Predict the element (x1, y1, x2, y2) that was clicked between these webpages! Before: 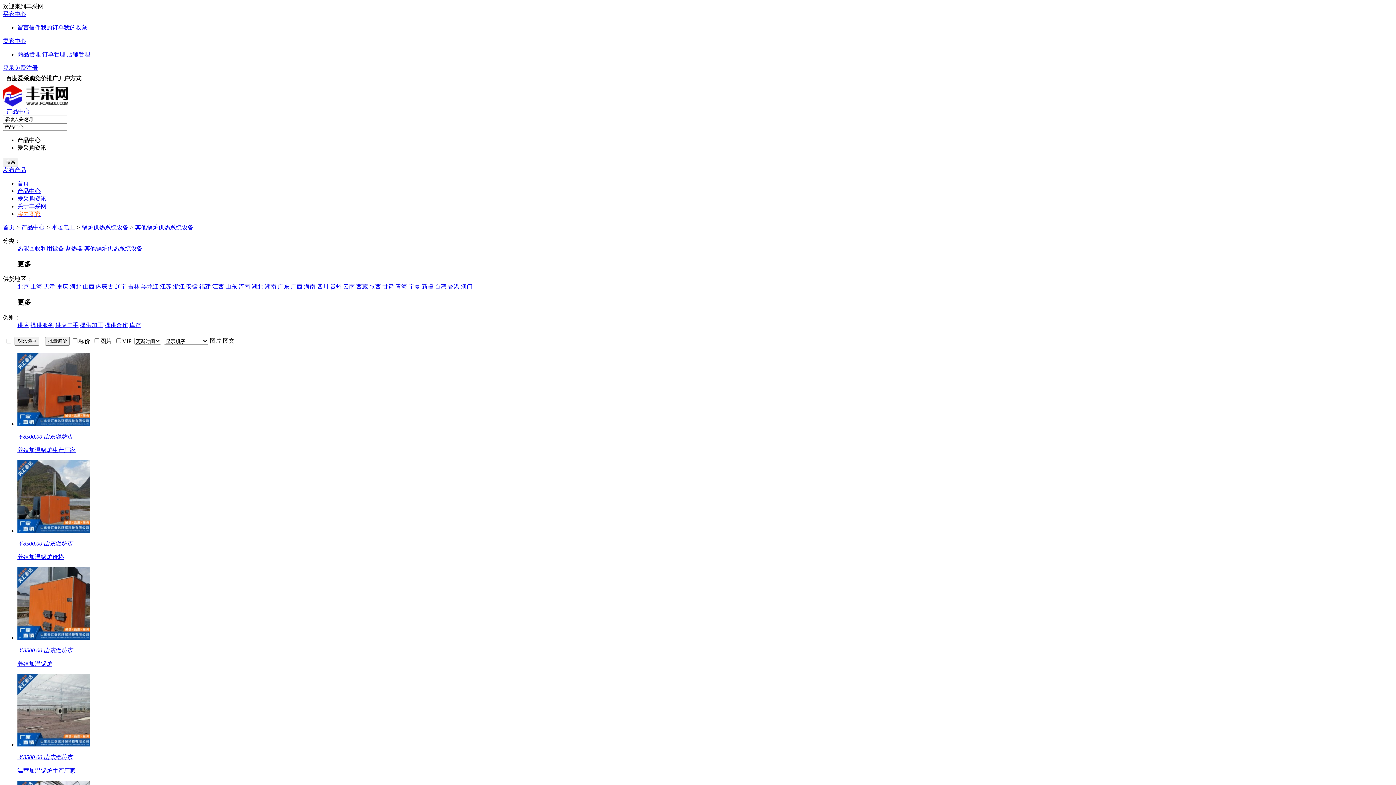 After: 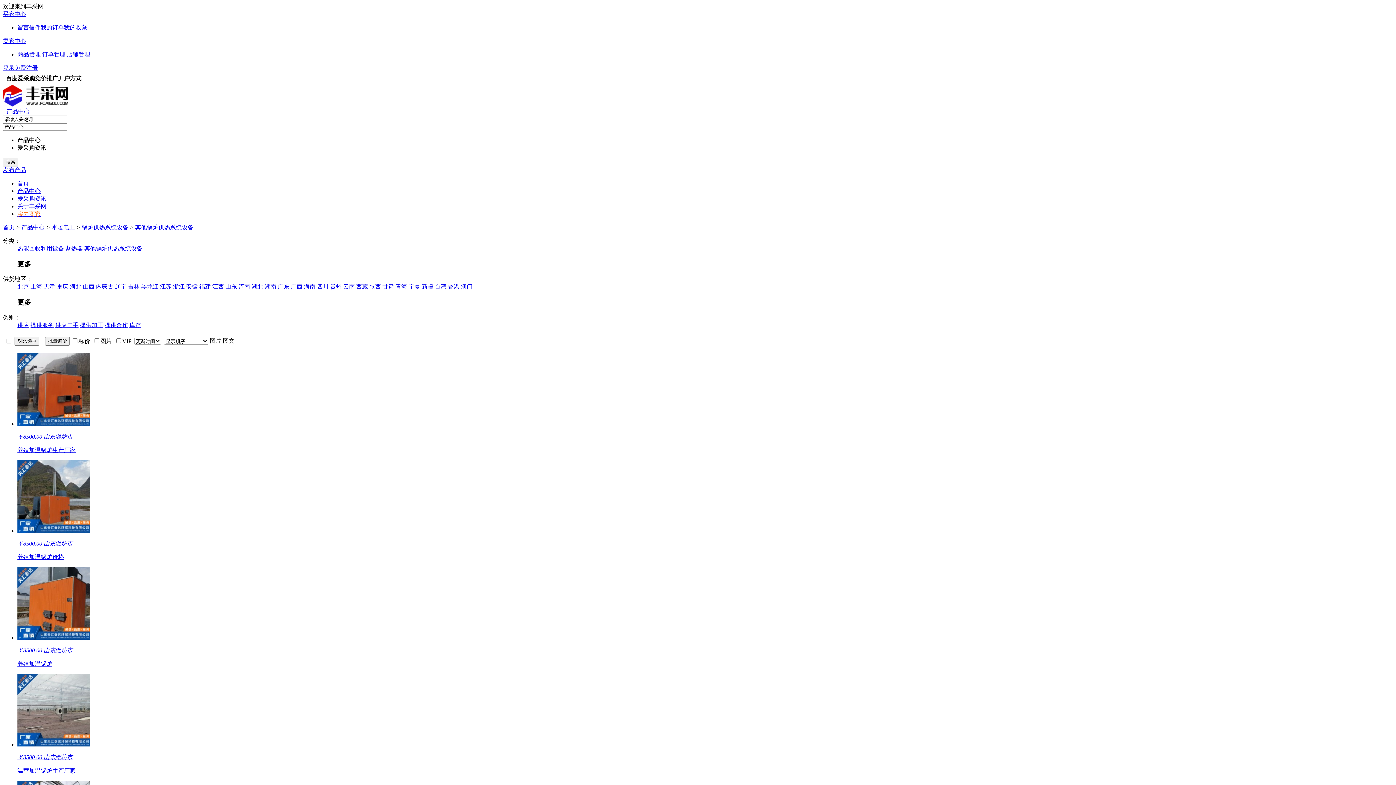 Action: label: 卖家中心 bbox: (2, 37, 26, 44)